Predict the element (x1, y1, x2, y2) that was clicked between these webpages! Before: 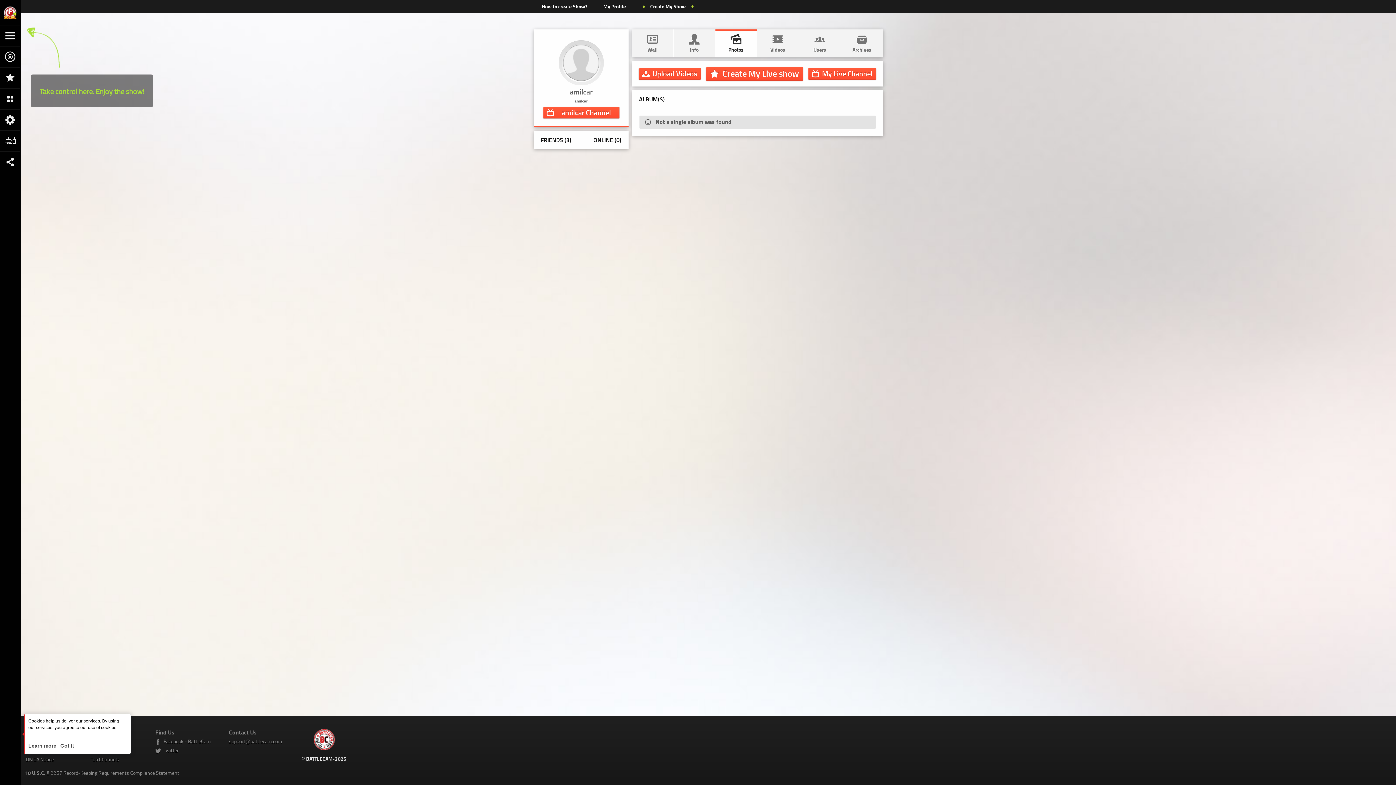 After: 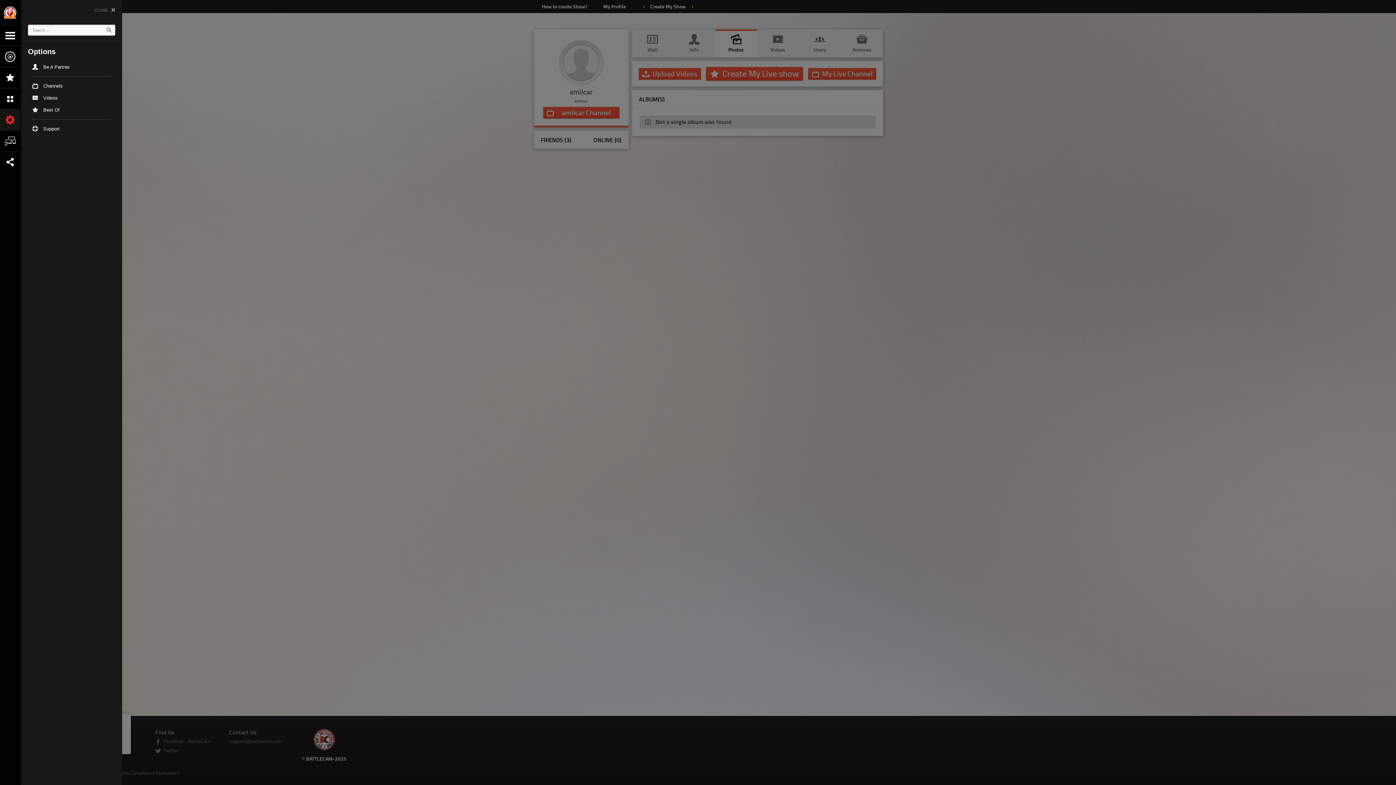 Action: bbox: (0, 109, 20, 130)